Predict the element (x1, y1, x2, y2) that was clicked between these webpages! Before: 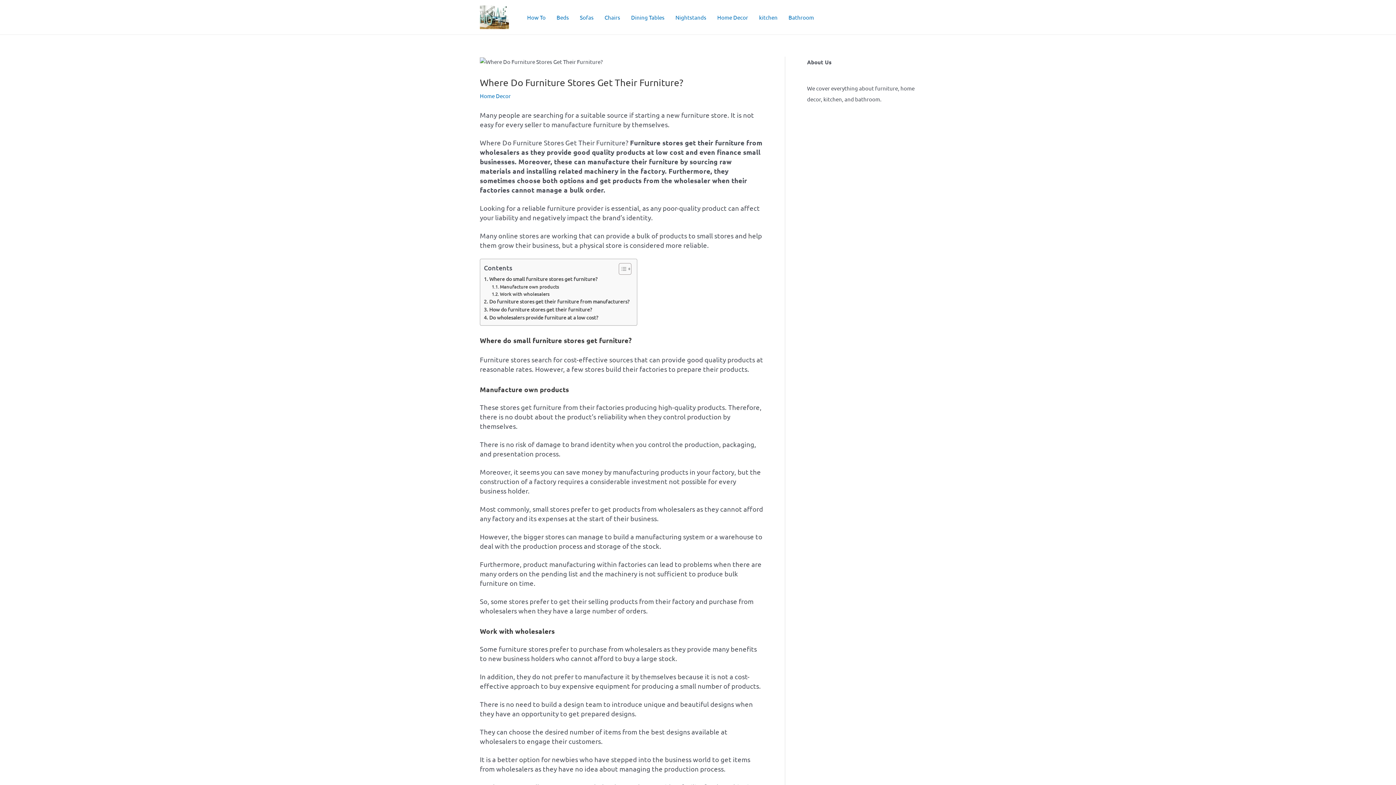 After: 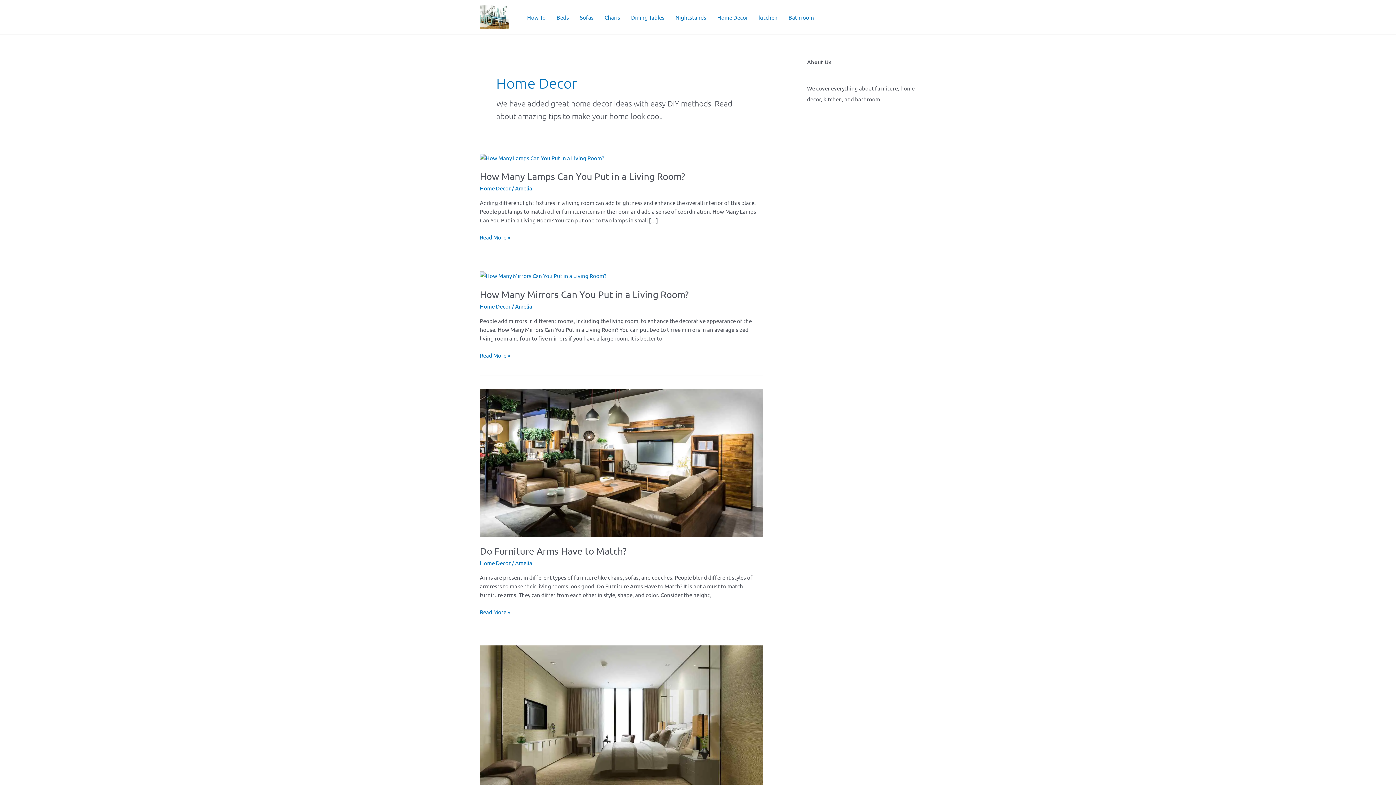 Action: bbox: (712, 4, 753, 30) label: Home Decor